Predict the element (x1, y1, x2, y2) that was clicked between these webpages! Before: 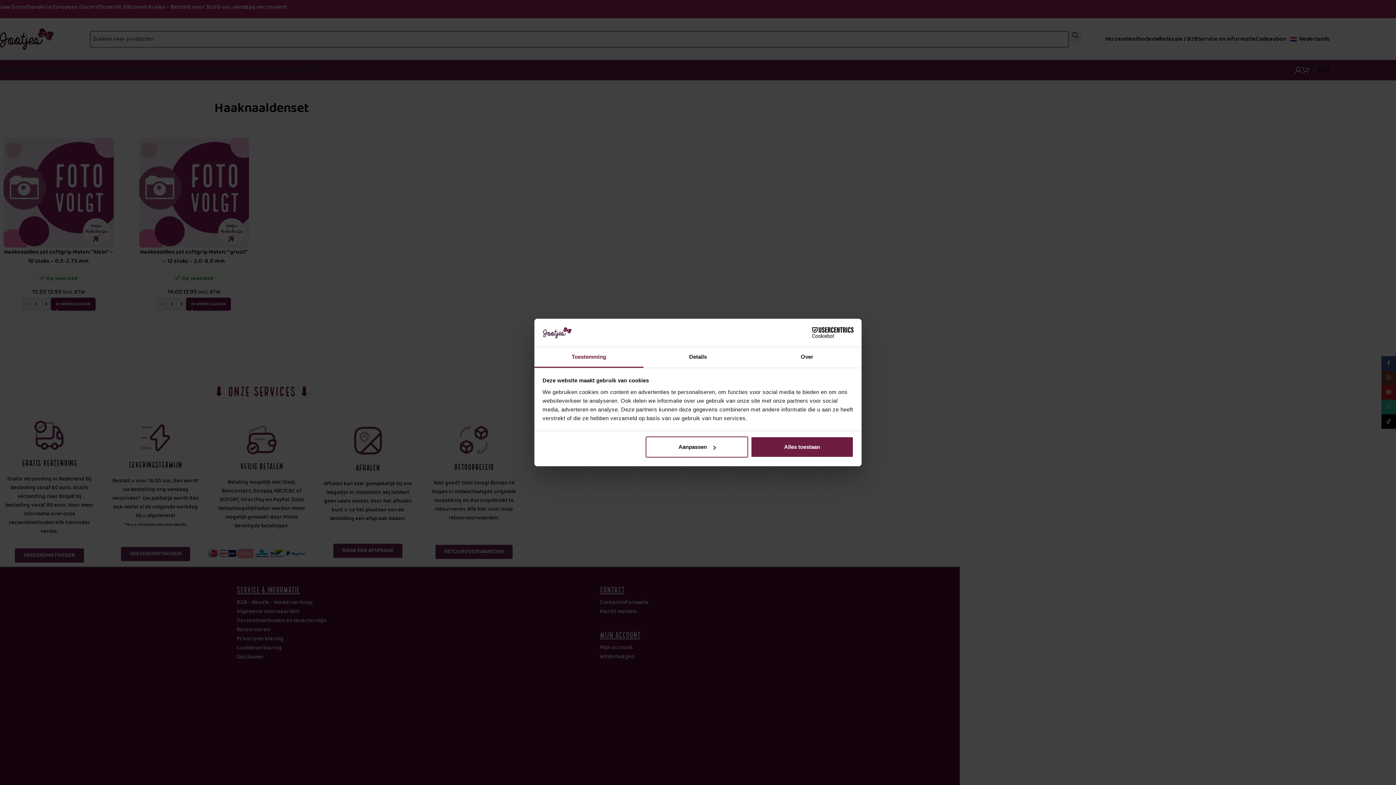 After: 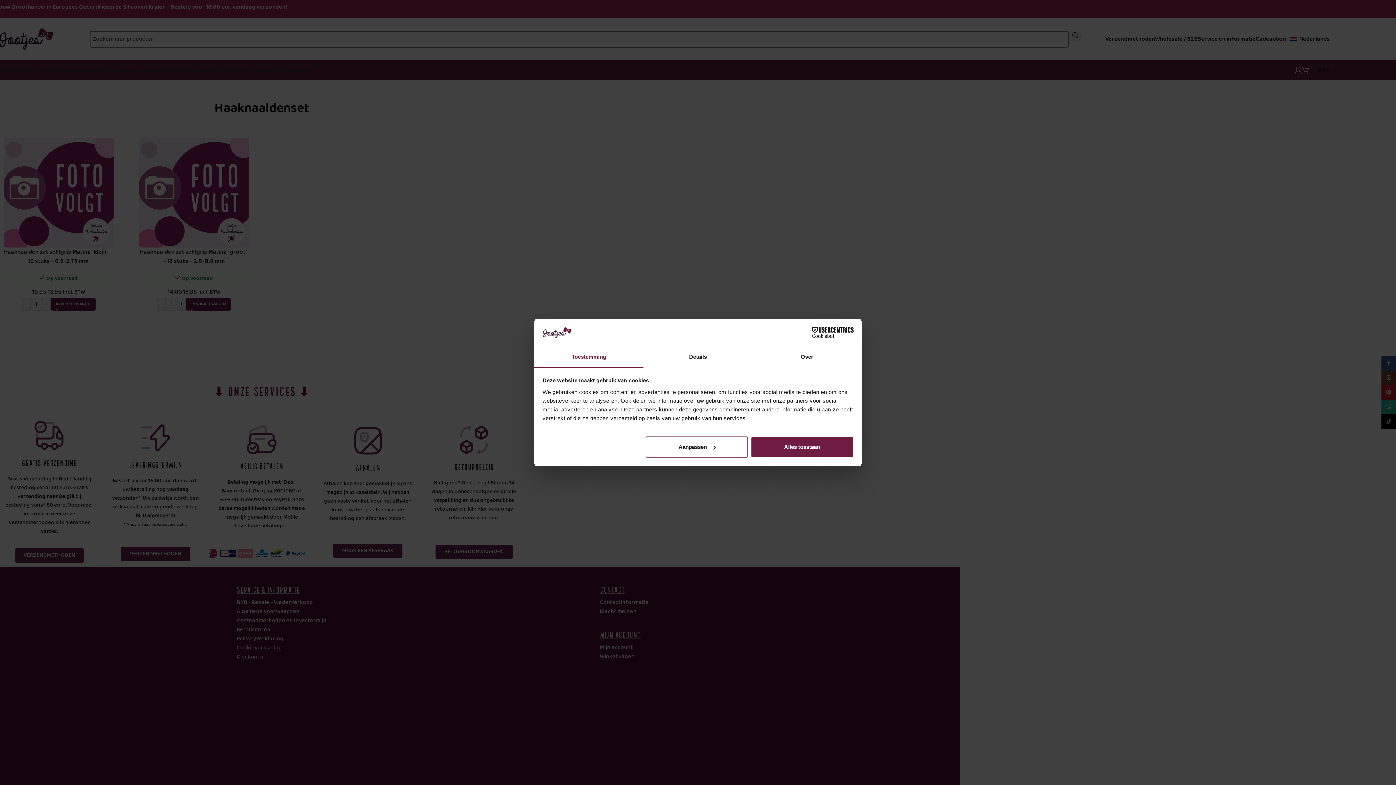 Action: bbox: (534, 347, 643, 367) label: Toestemming